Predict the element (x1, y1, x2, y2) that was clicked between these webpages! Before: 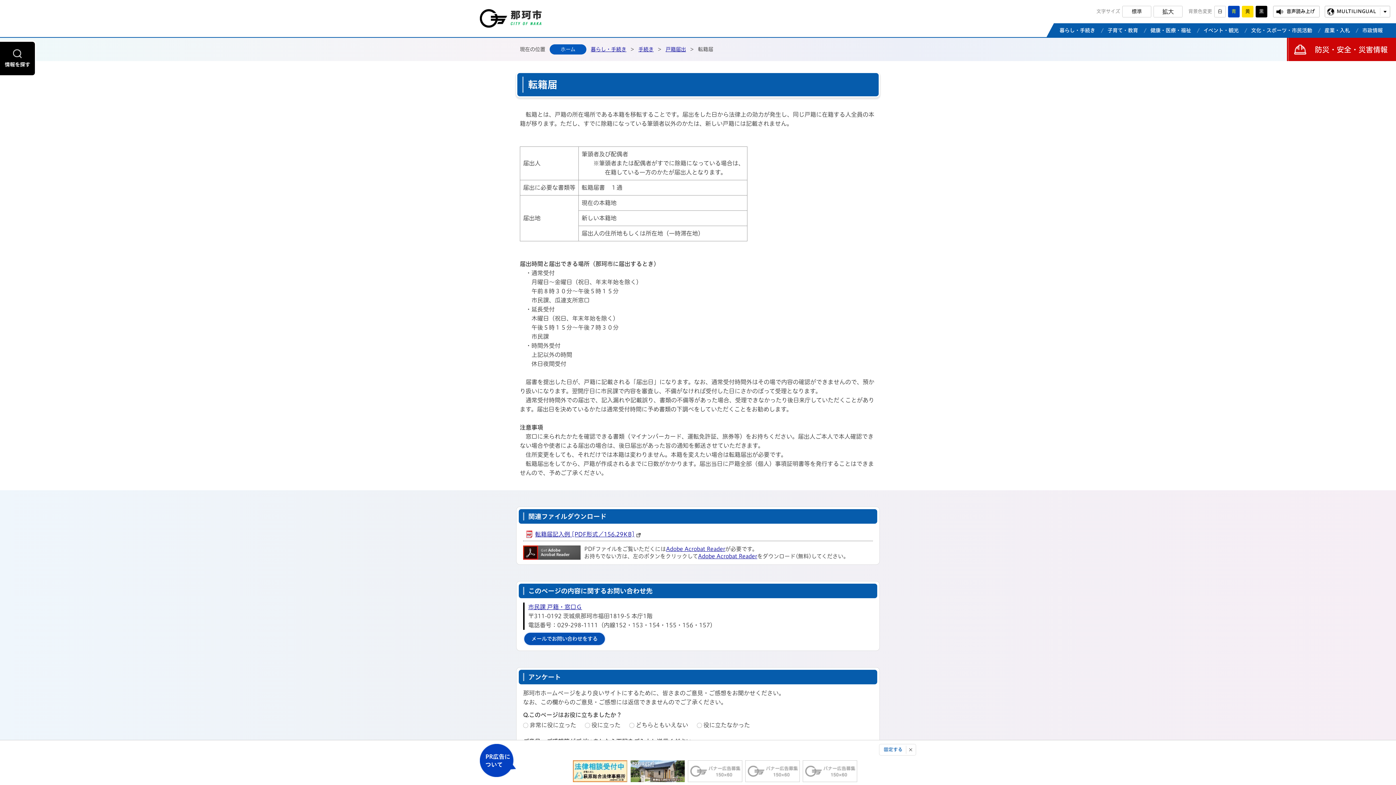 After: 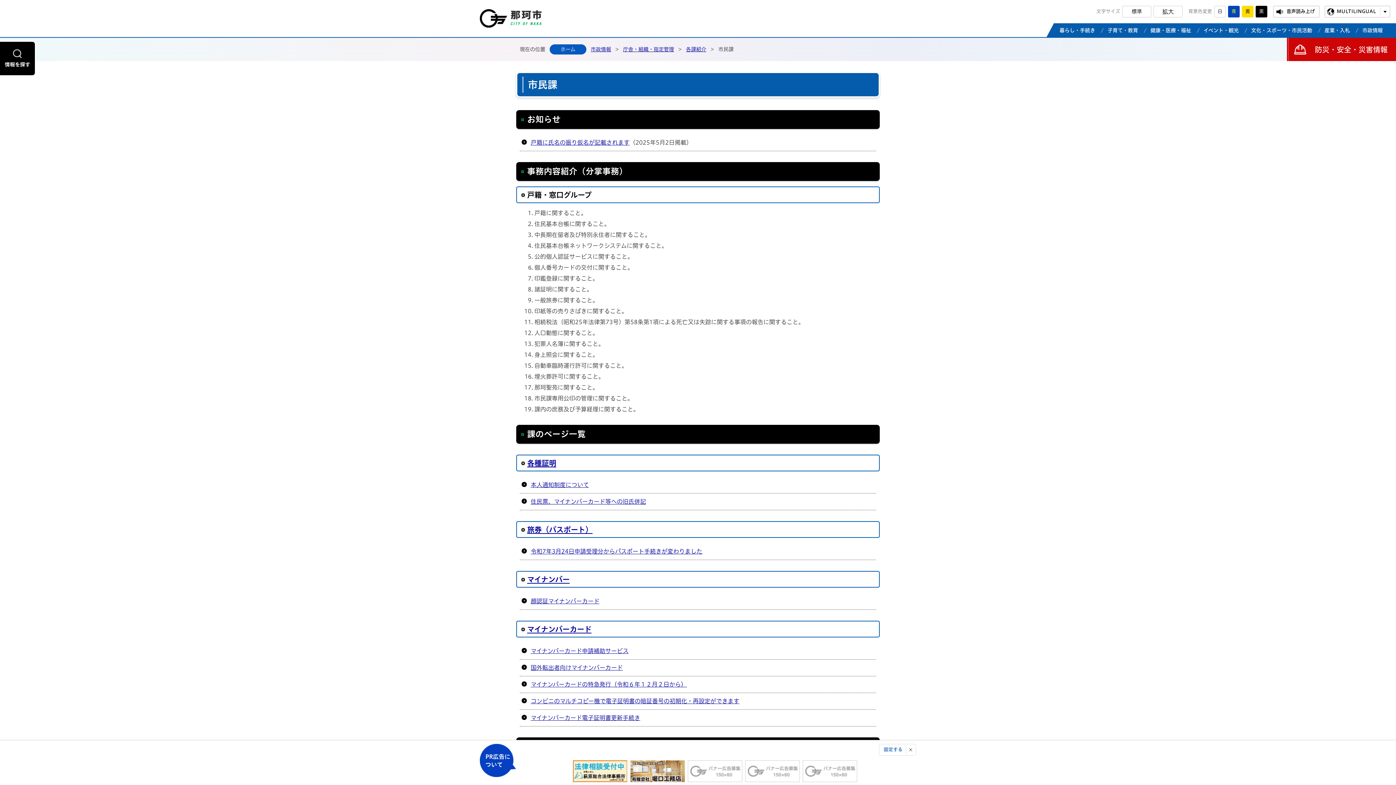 Action: bbox: (528, 604, 582, 610) label: 市民課 戸籍・窓口Ｇ